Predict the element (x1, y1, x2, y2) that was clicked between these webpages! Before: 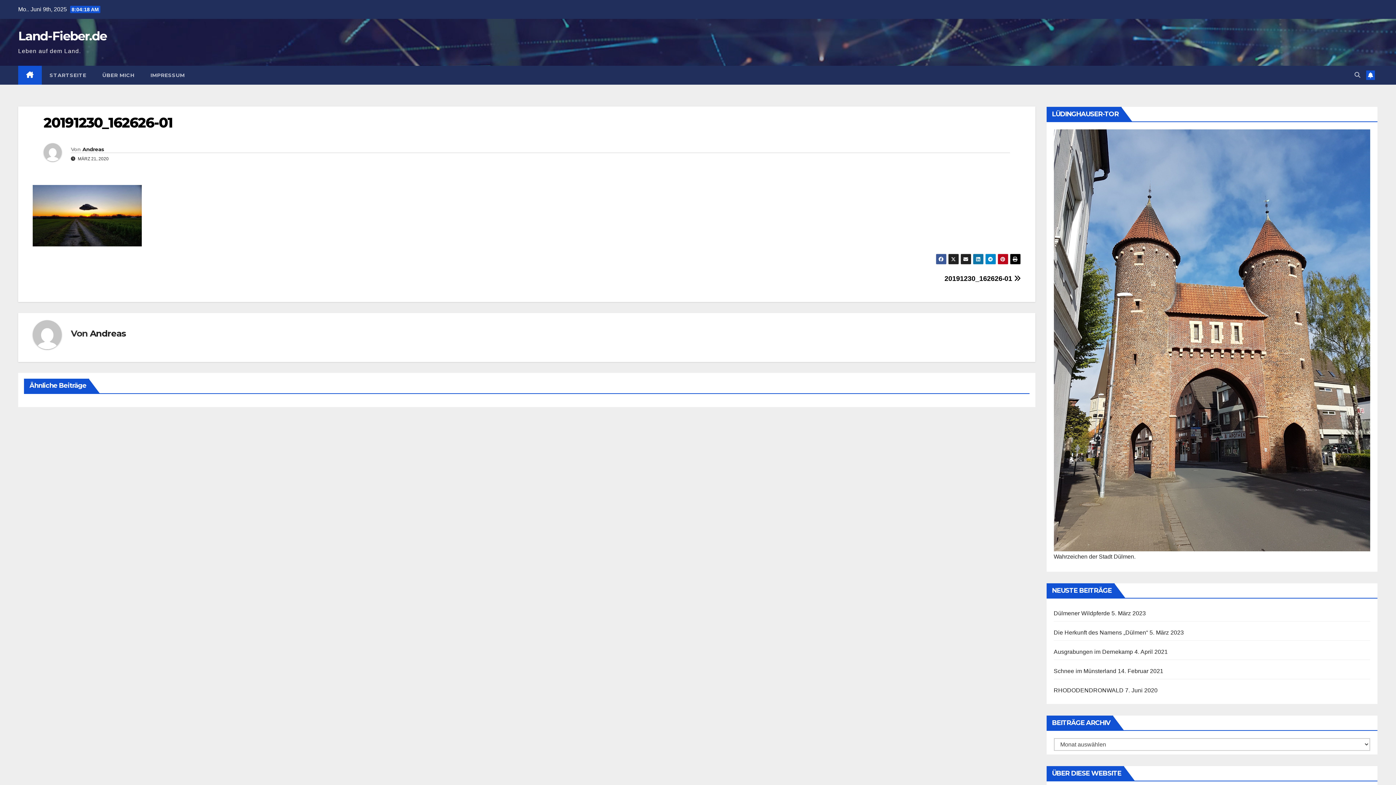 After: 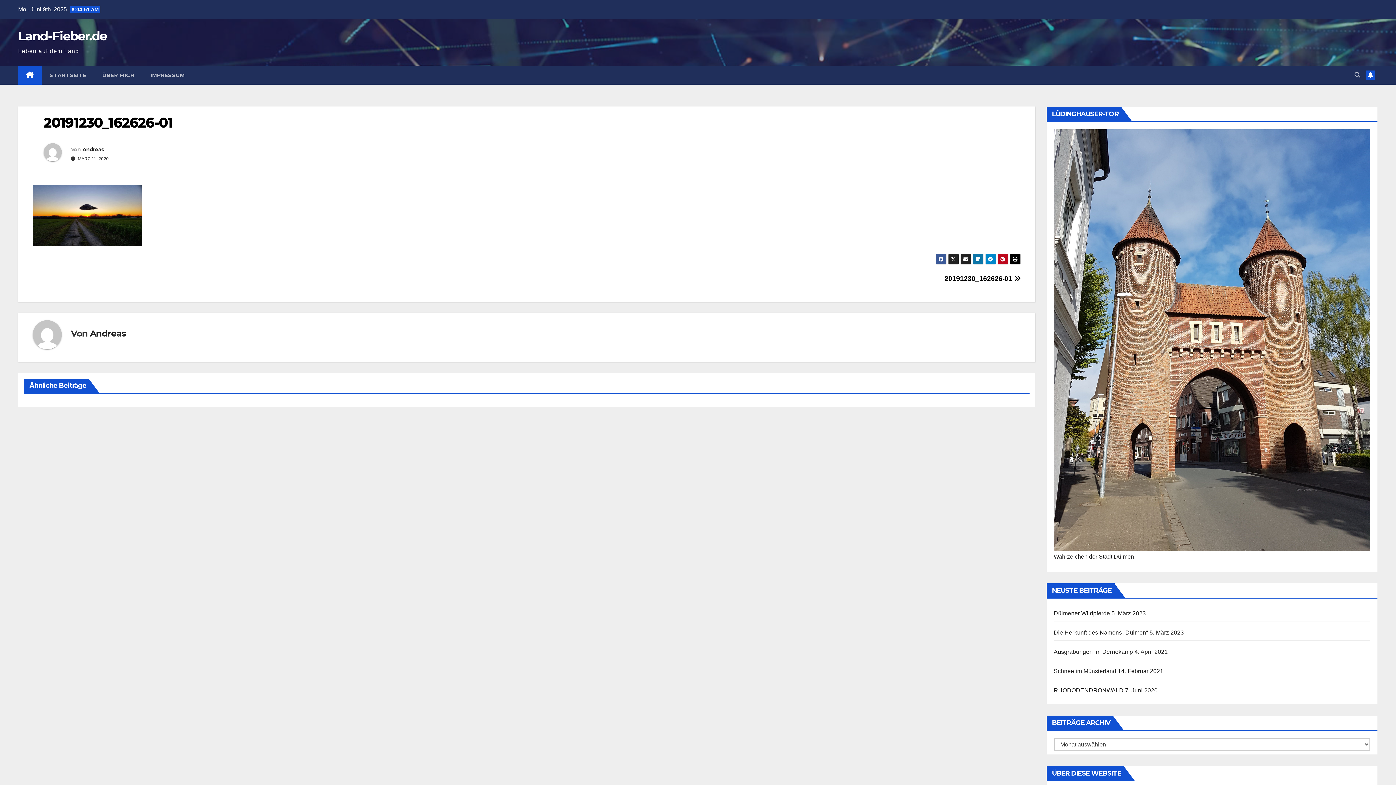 Action: label: 20191230_162626-01  bbox: (944, 274, 1020, 282)